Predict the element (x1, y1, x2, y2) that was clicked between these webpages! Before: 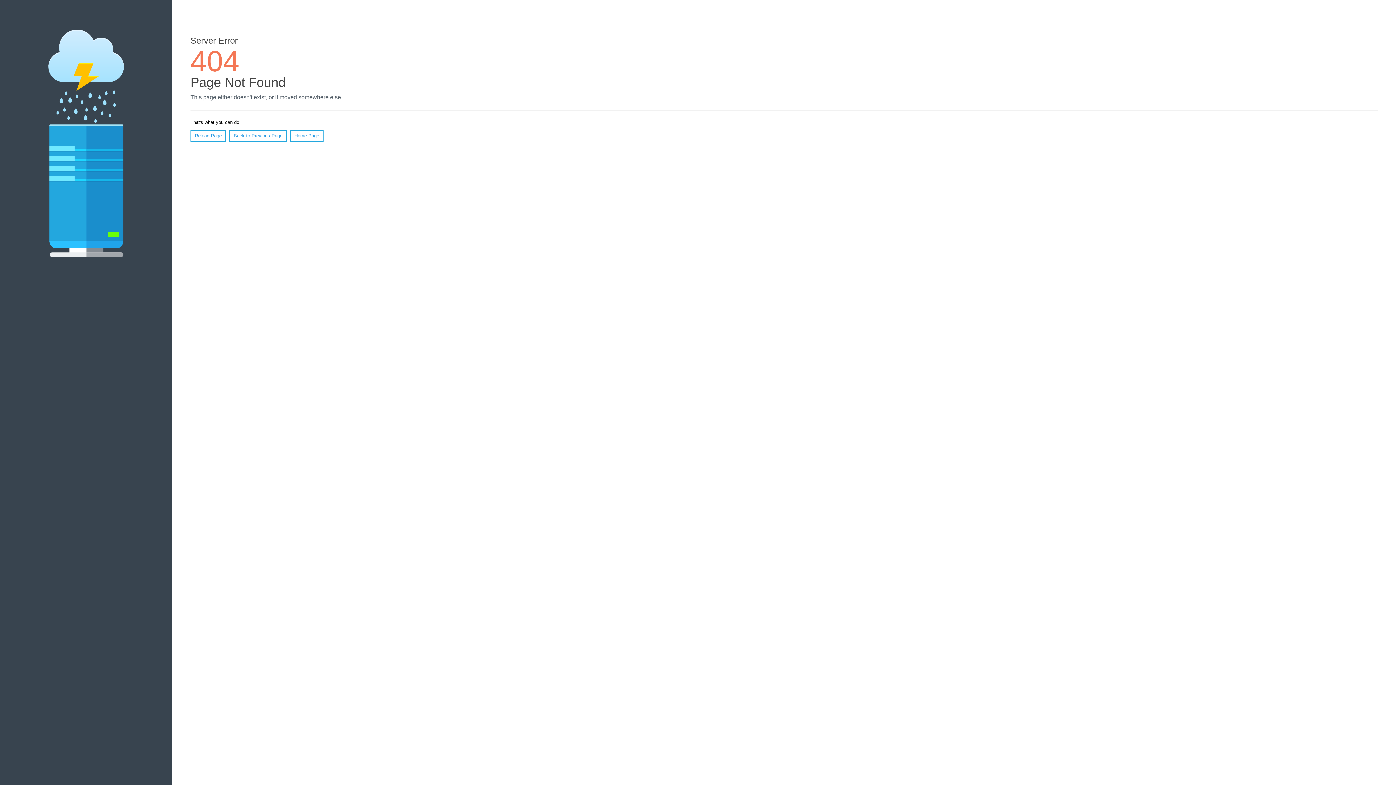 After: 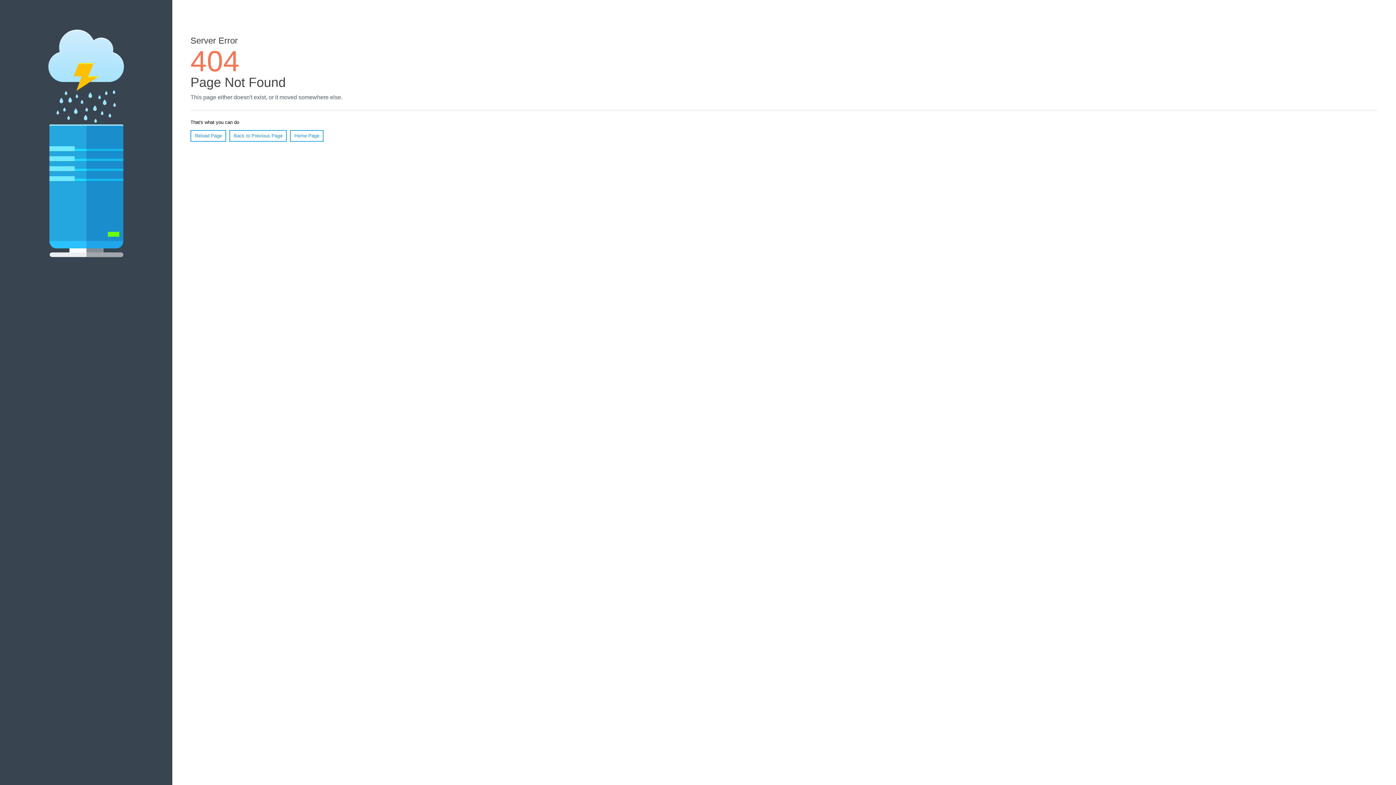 Action: bbox: (190, 130, 226, 141) label: Reload Page